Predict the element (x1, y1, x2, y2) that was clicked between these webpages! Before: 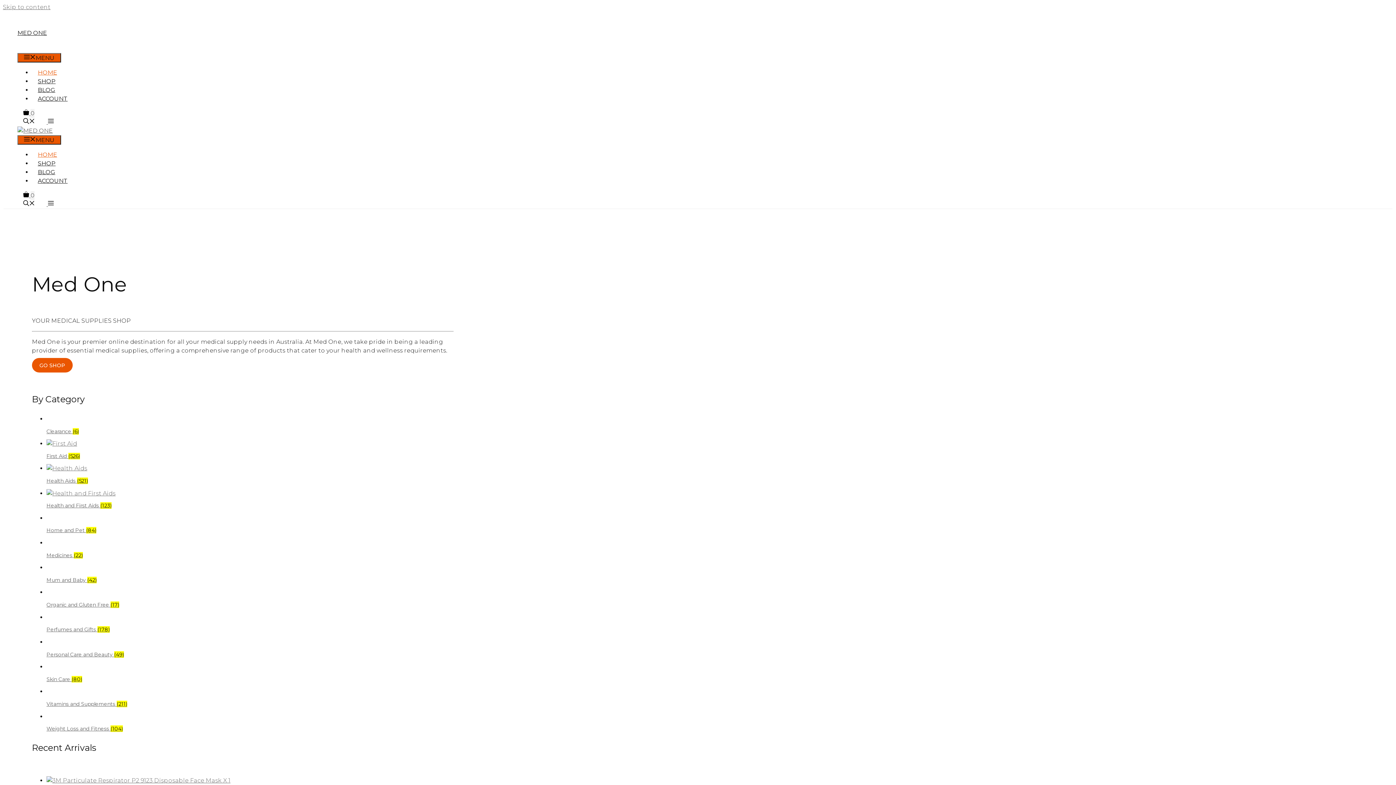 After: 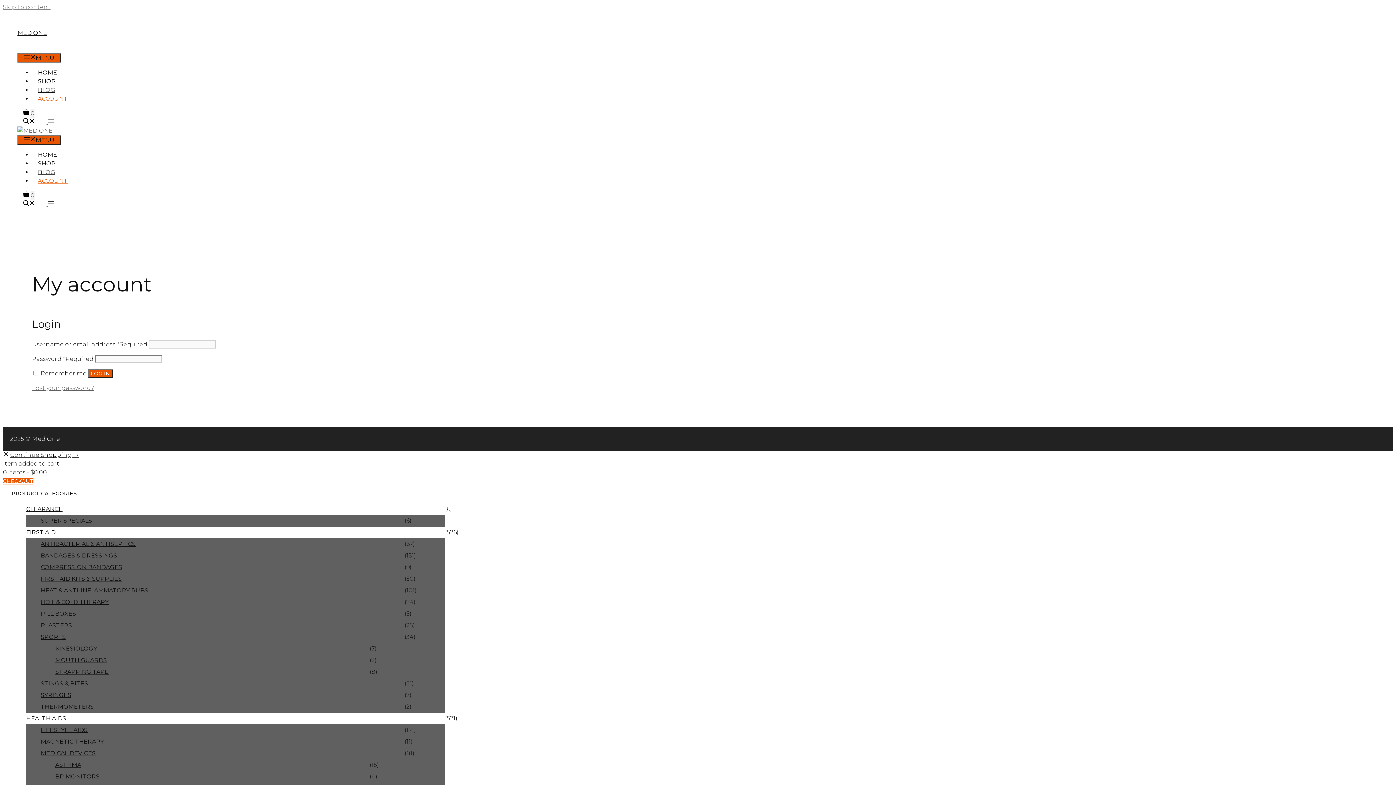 Action: label: ACCOUNT bbox: (32, 177, 73, 184)